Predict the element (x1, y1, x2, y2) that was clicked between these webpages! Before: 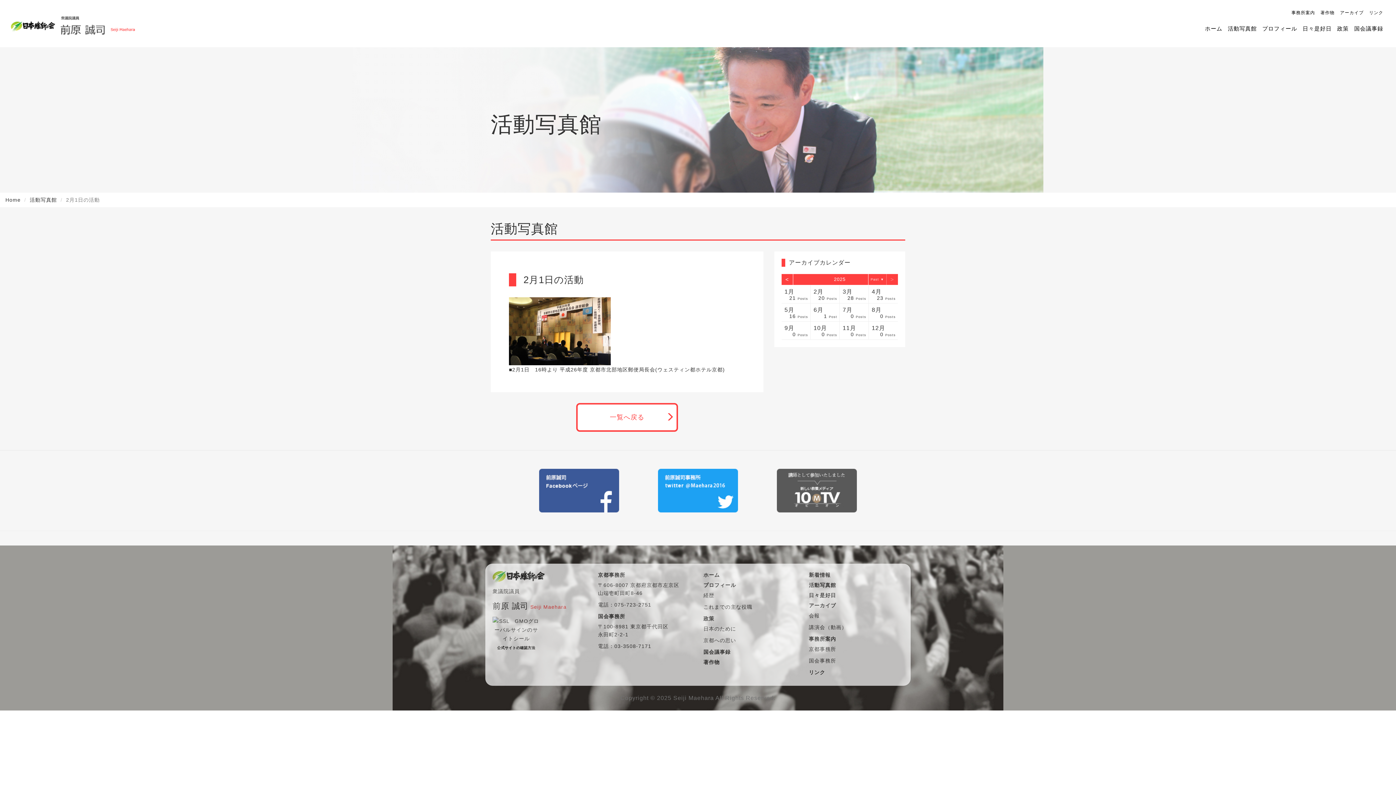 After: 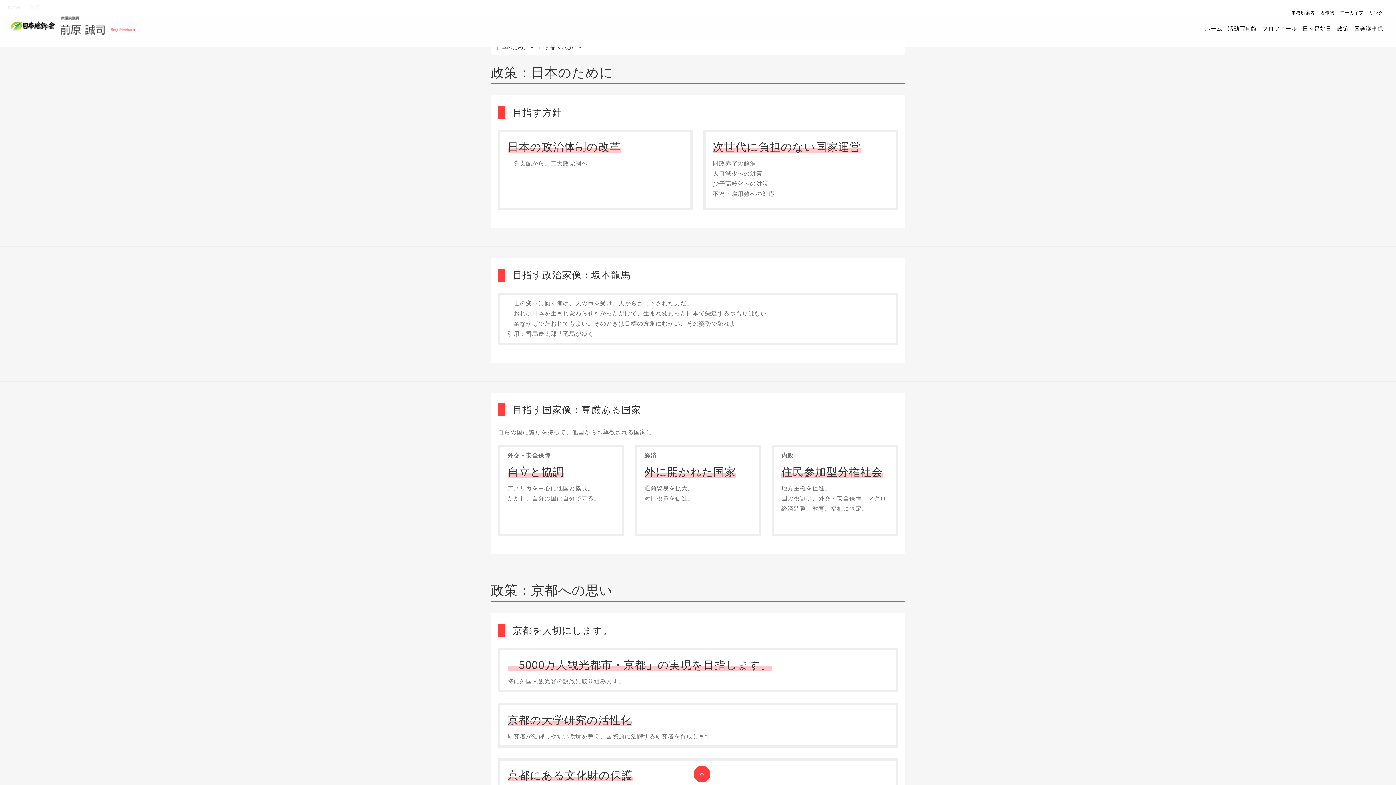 Action: label: 日本のために bbox: (703, 626, 736, 632)